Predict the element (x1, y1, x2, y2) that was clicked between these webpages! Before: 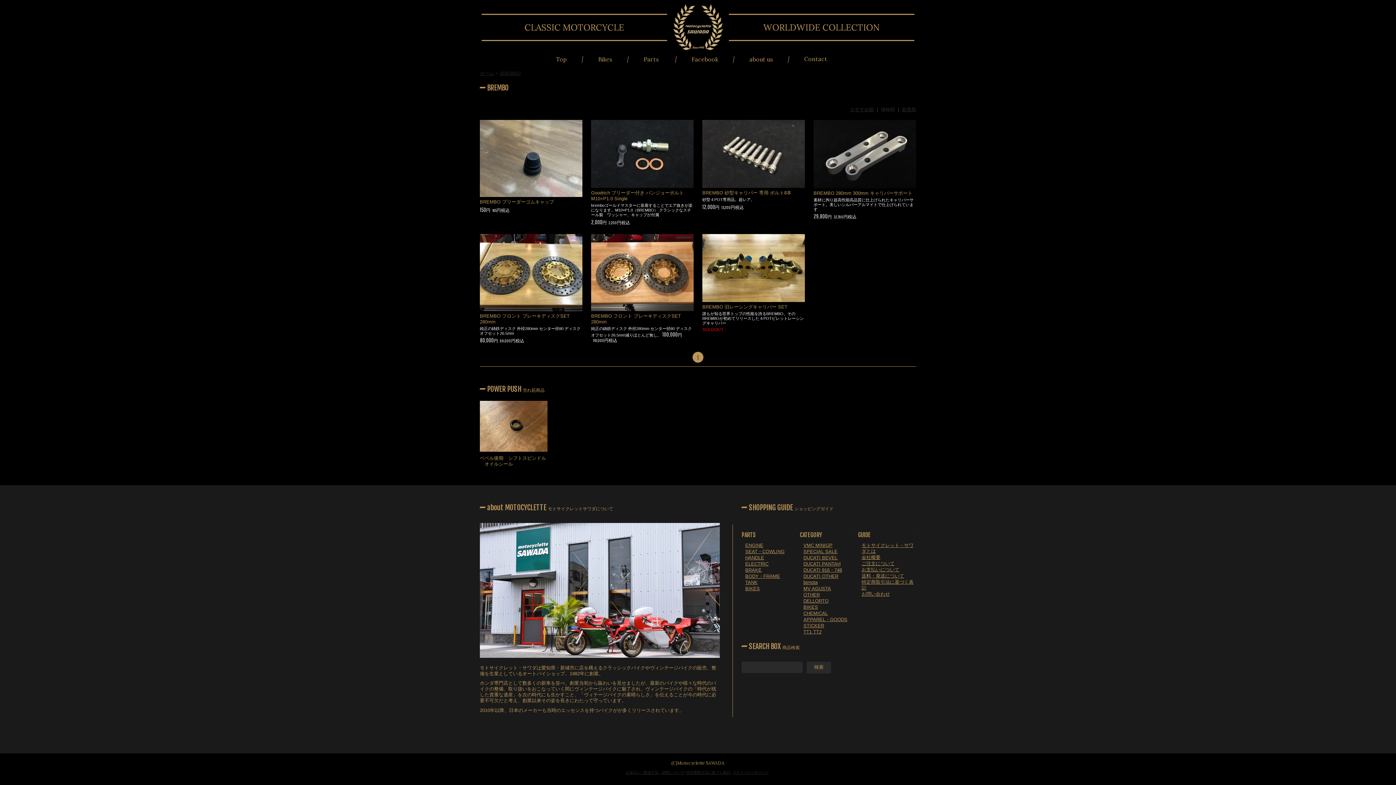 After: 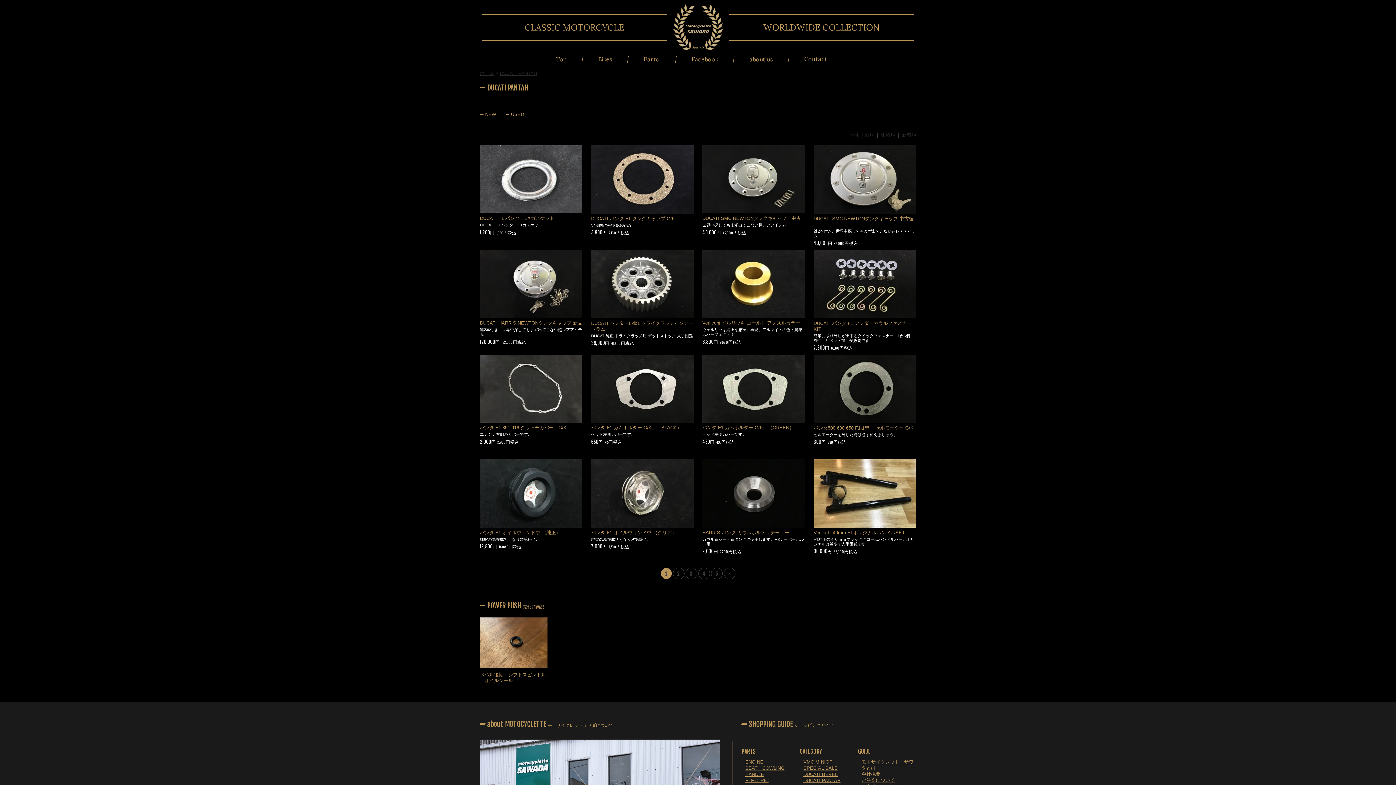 Action: label: DUCATI PANTAH bbox: (803, 560, 858, 567)